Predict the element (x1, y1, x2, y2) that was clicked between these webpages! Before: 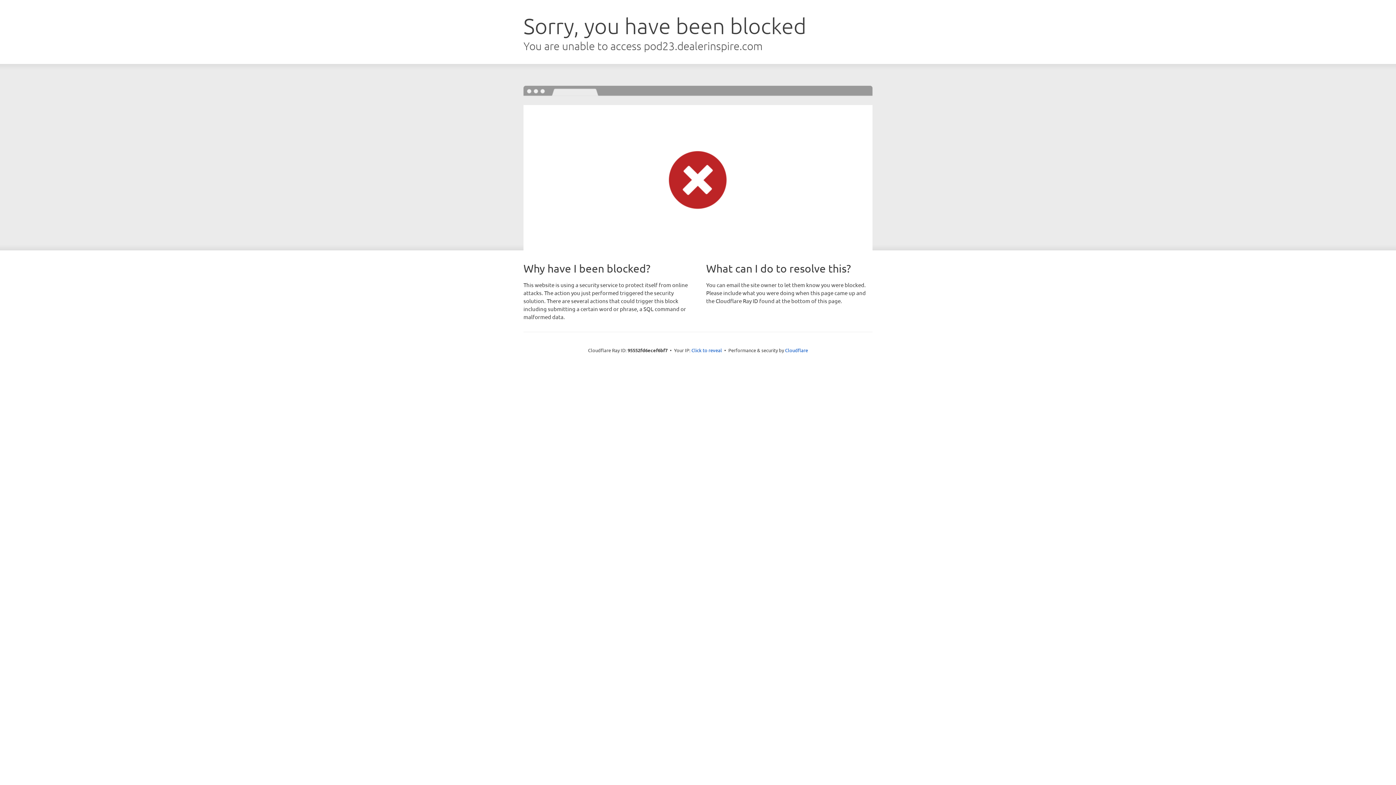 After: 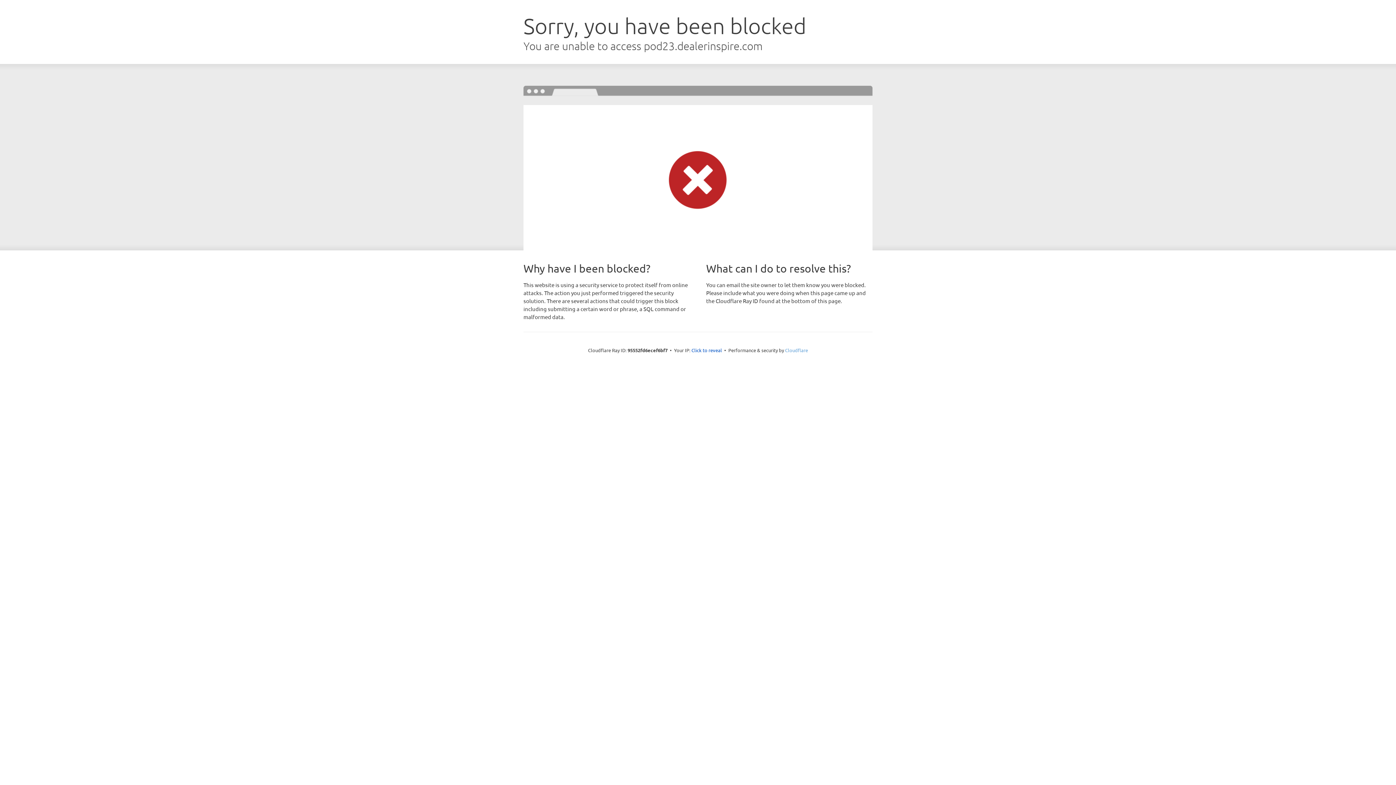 Action: bbox: (785, 347, 808, 353) label: Cloudflare